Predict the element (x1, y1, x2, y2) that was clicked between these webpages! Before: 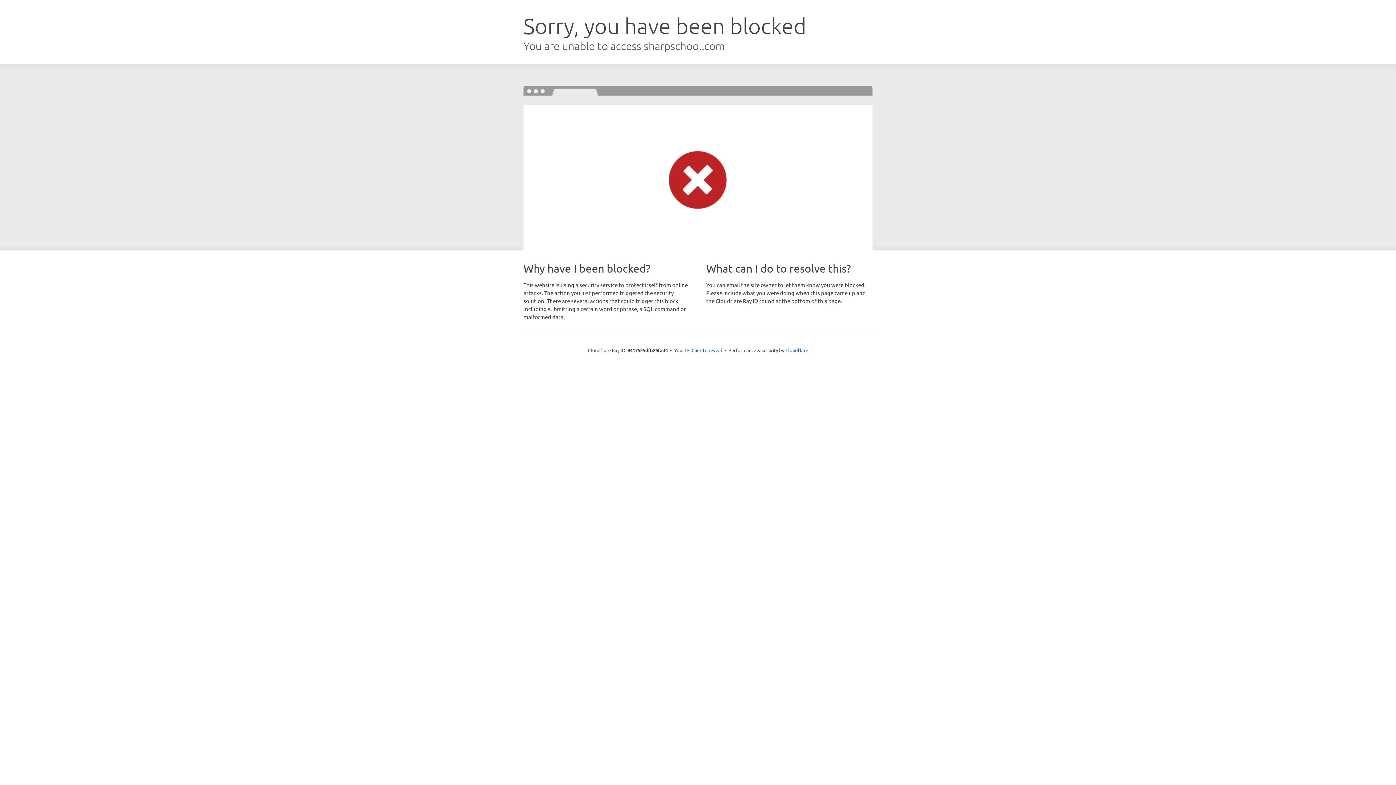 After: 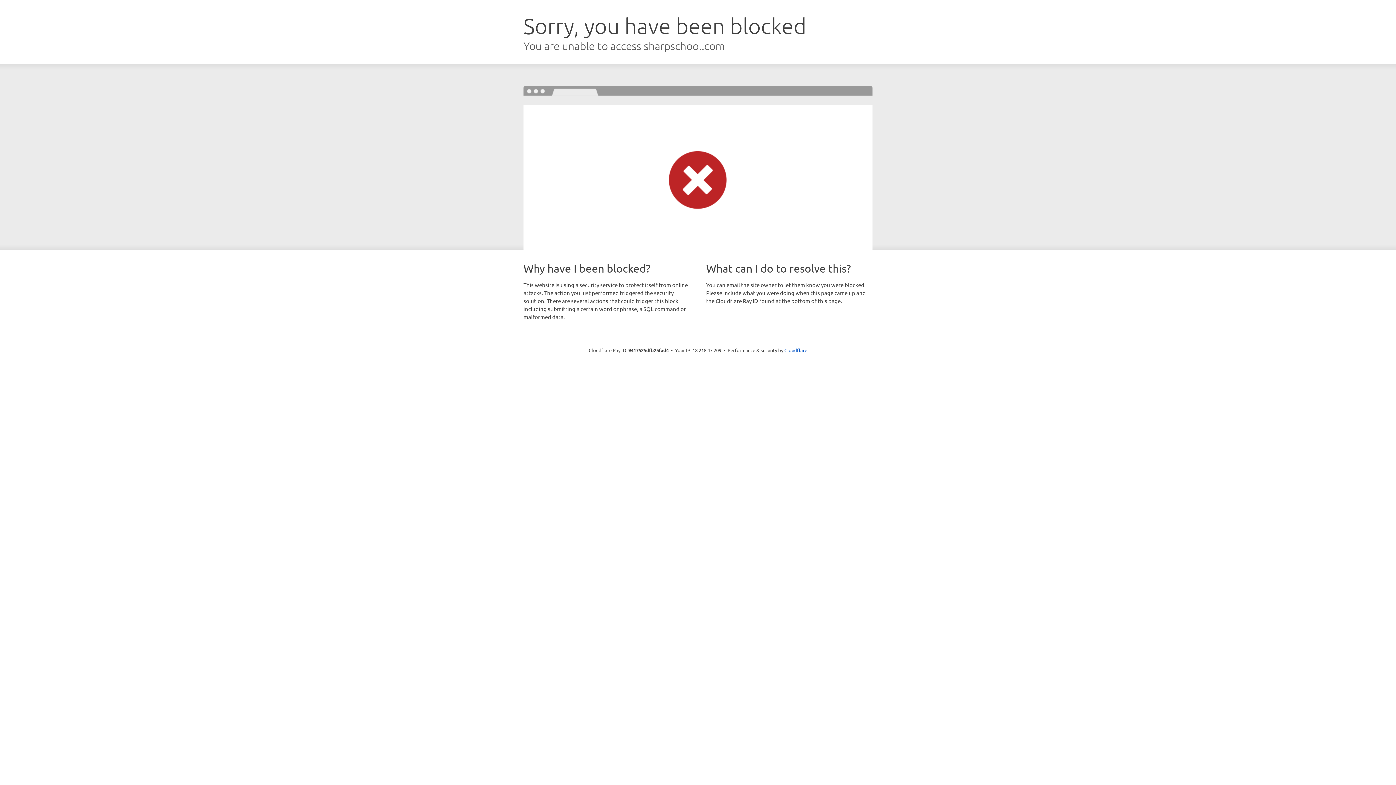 Action: label: Click to reveal bbox: (691, 346, 722, 353)